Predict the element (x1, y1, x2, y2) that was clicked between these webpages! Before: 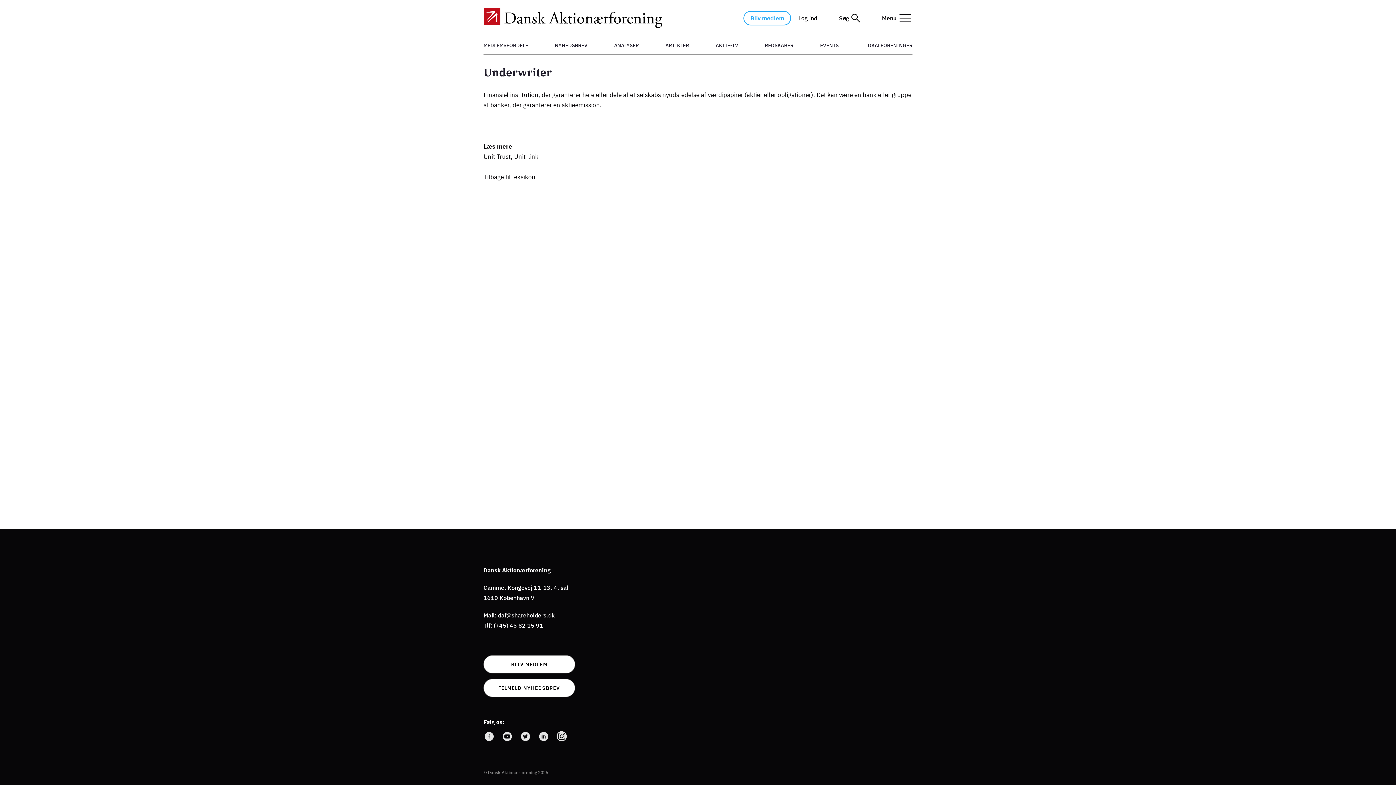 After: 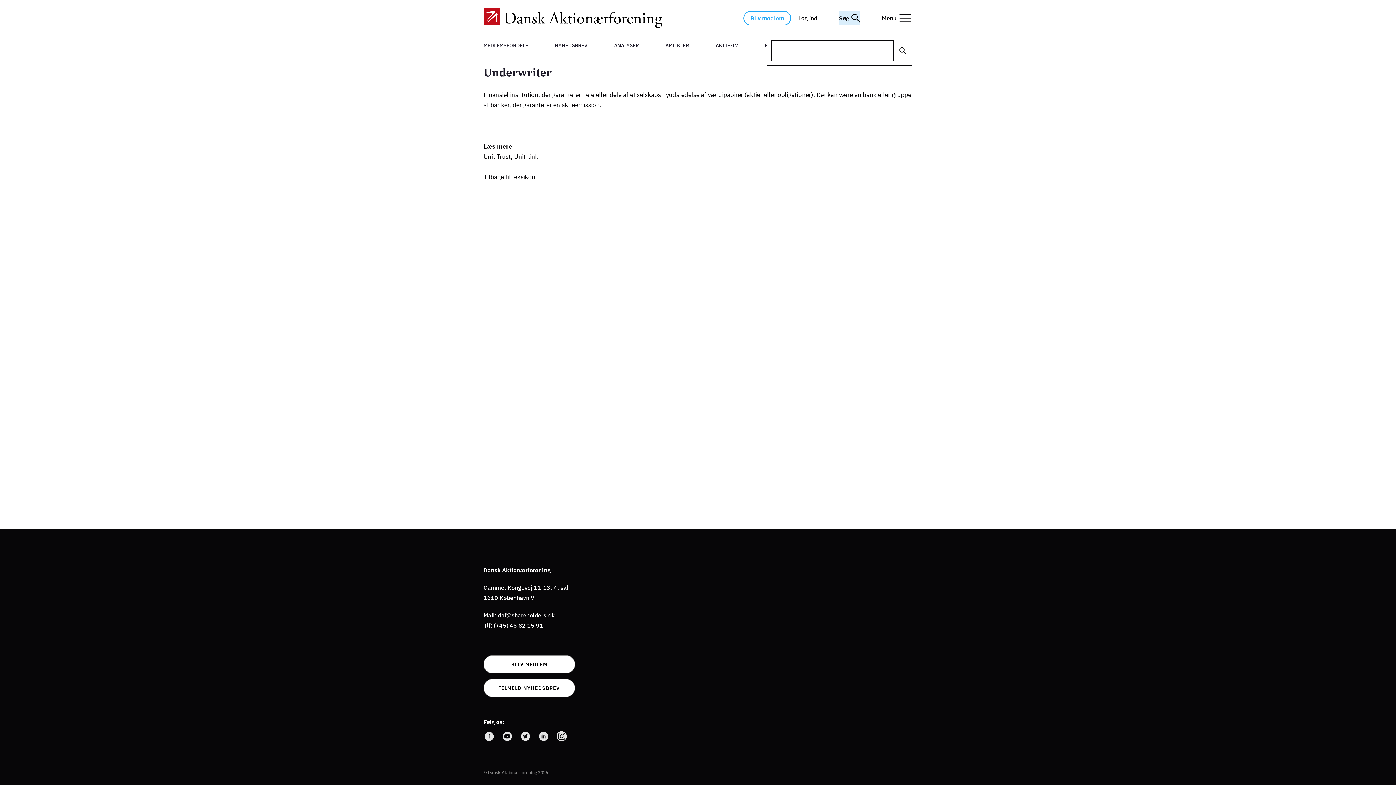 Action: bbox: (839, 10, 860, 25) label: Søg